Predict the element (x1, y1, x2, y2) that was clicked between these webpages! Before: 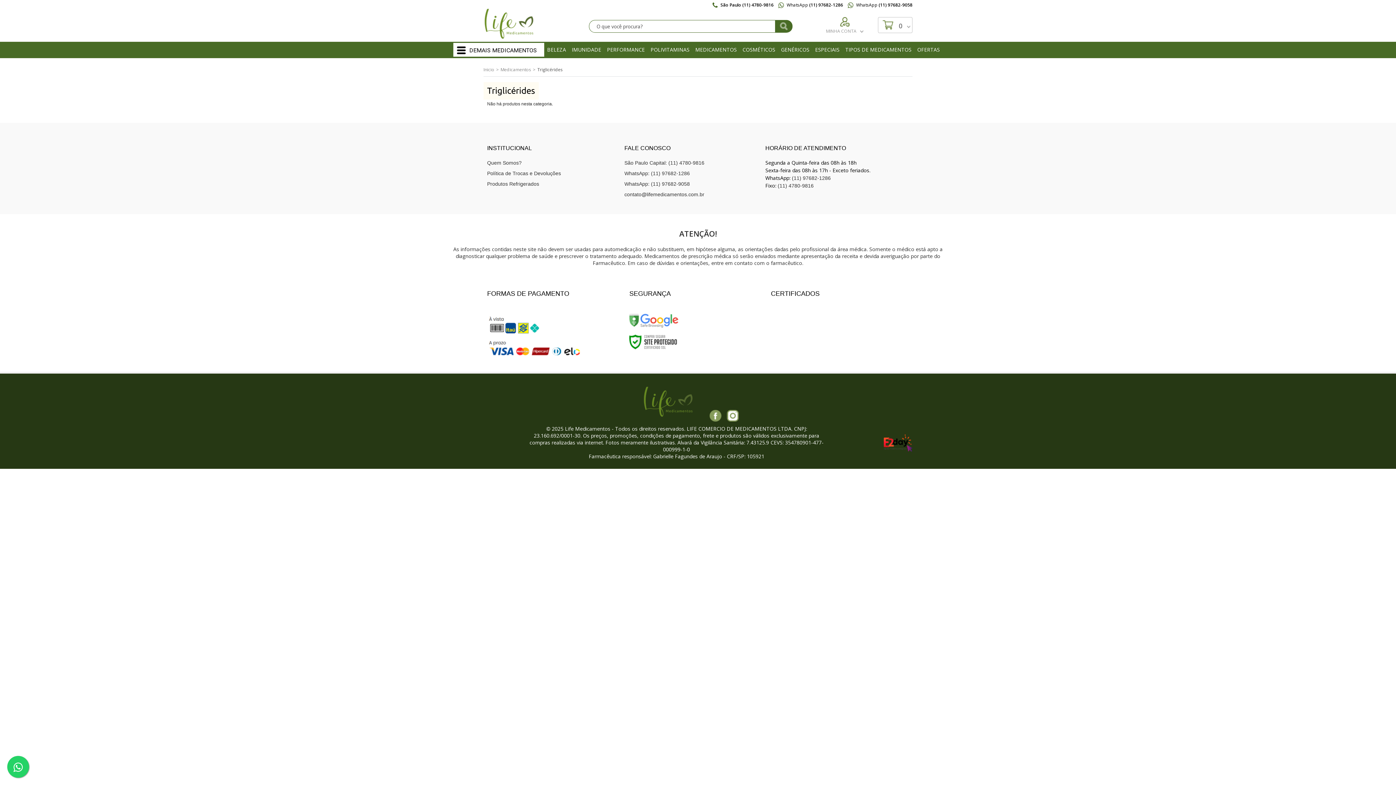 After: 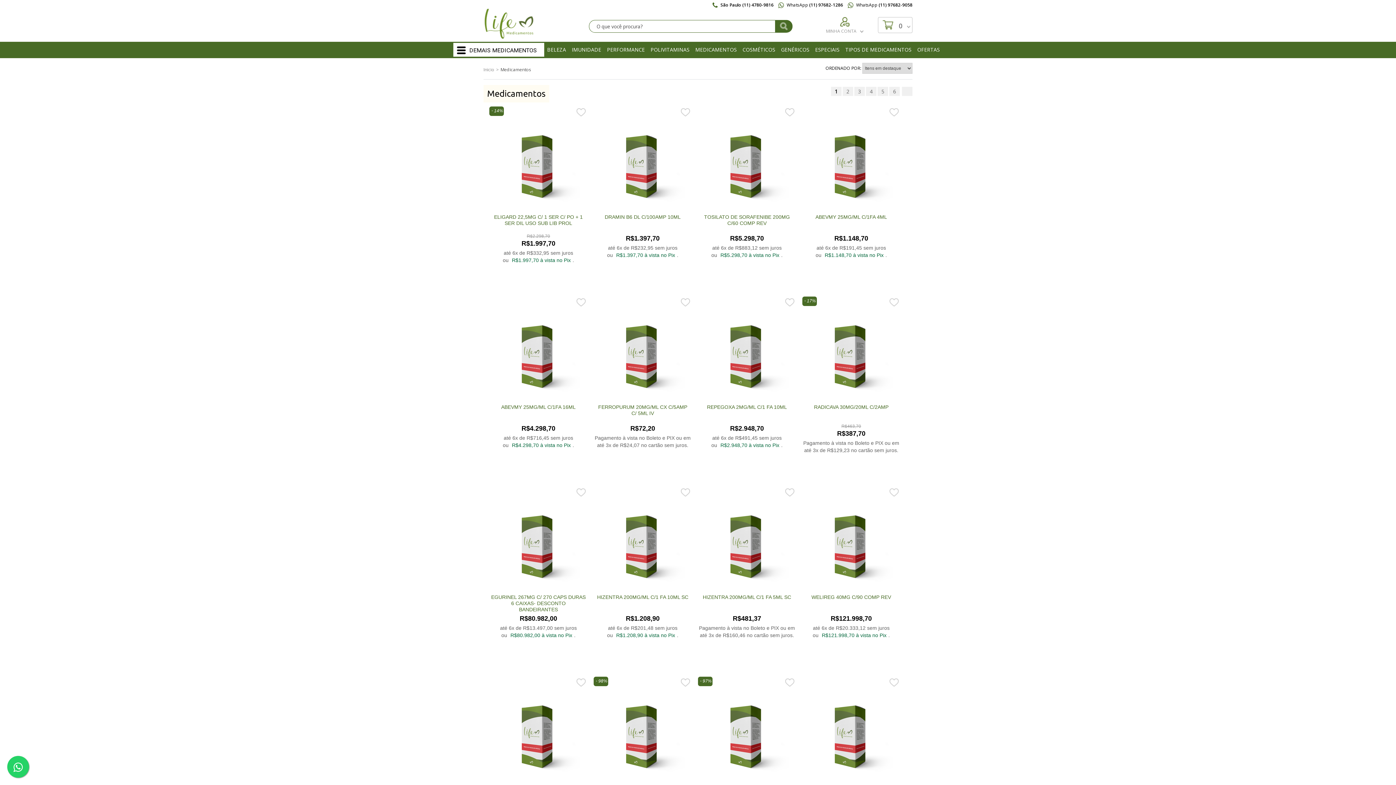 Action: bbox: (500, 66, 535, 72) label: Medicamentos